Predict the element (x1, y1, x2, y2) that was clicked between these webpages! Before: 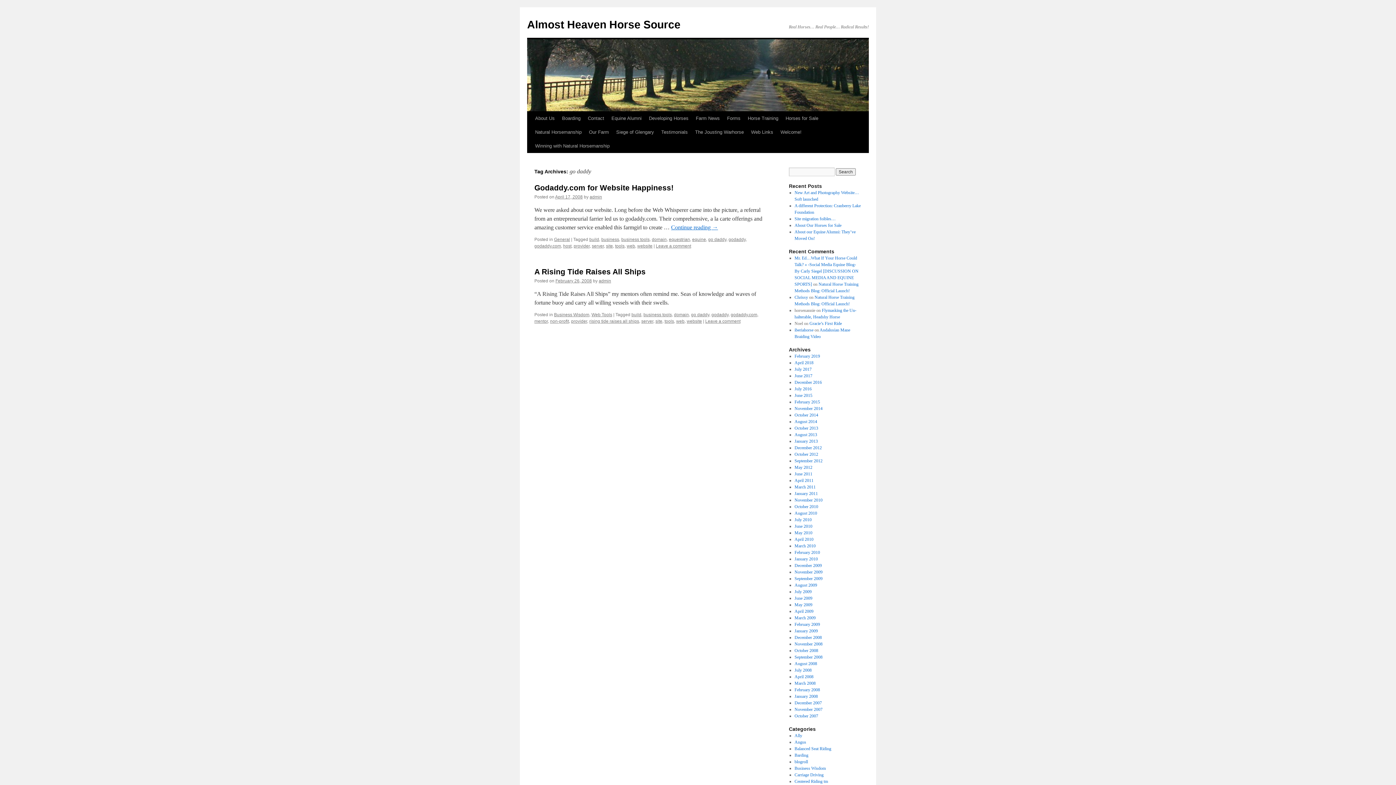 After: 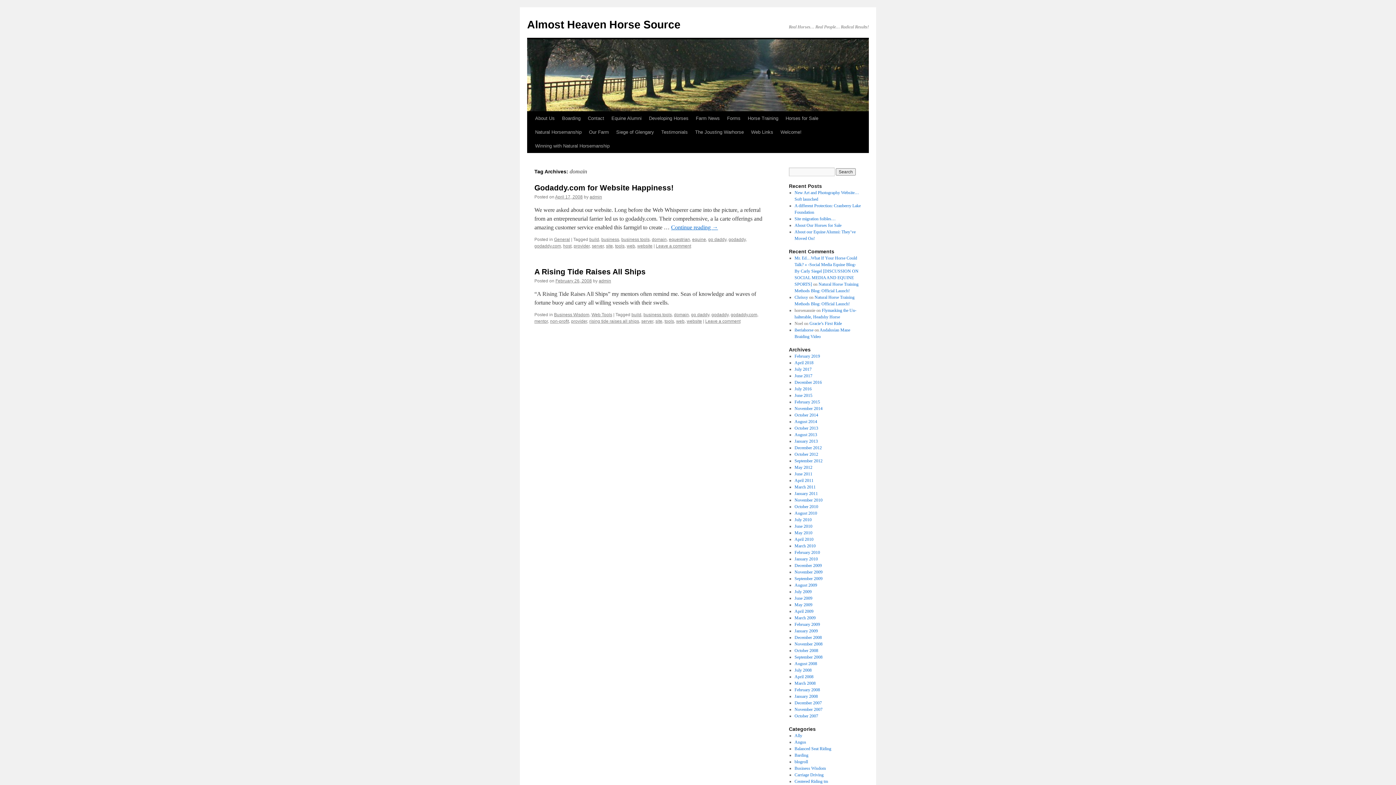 Action: bbox: (652, 237, 666, 242) label: domain